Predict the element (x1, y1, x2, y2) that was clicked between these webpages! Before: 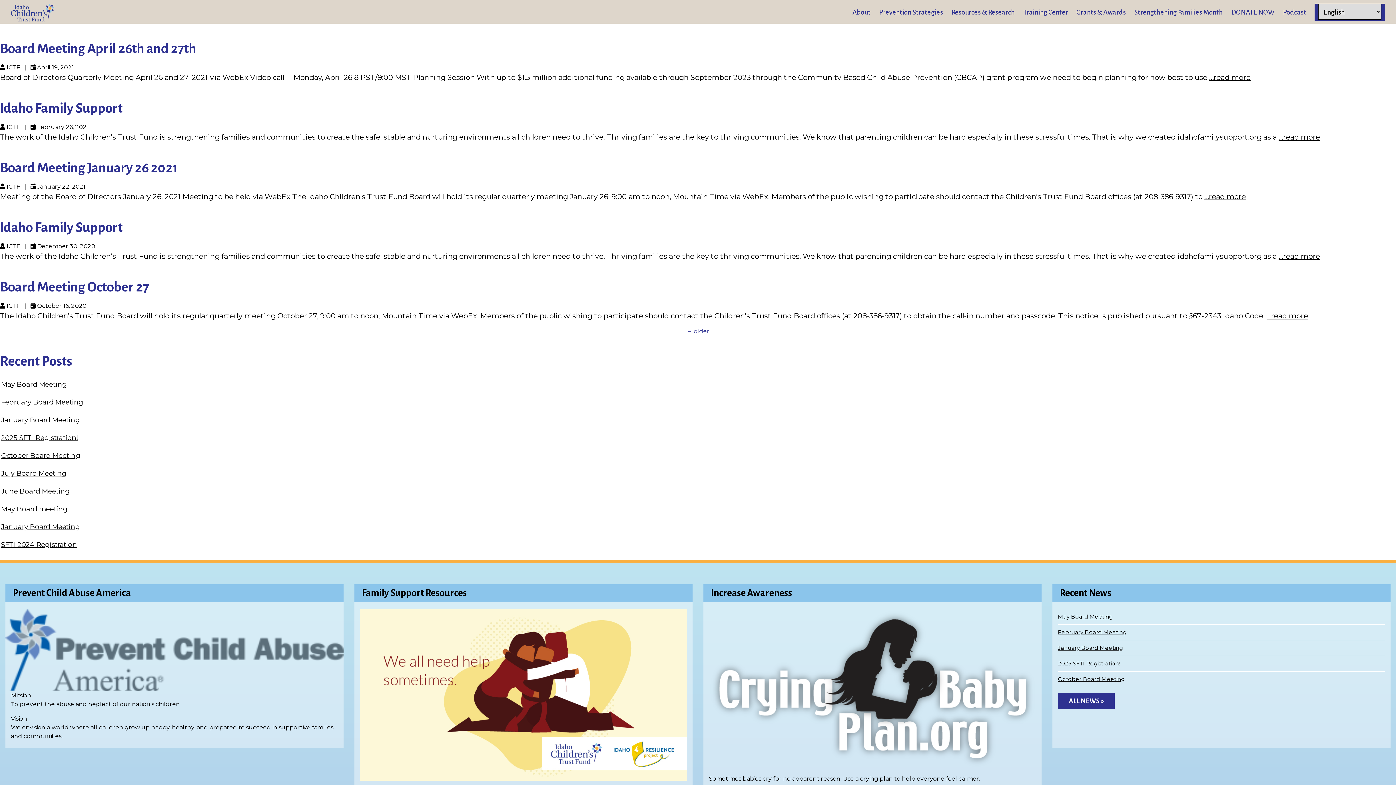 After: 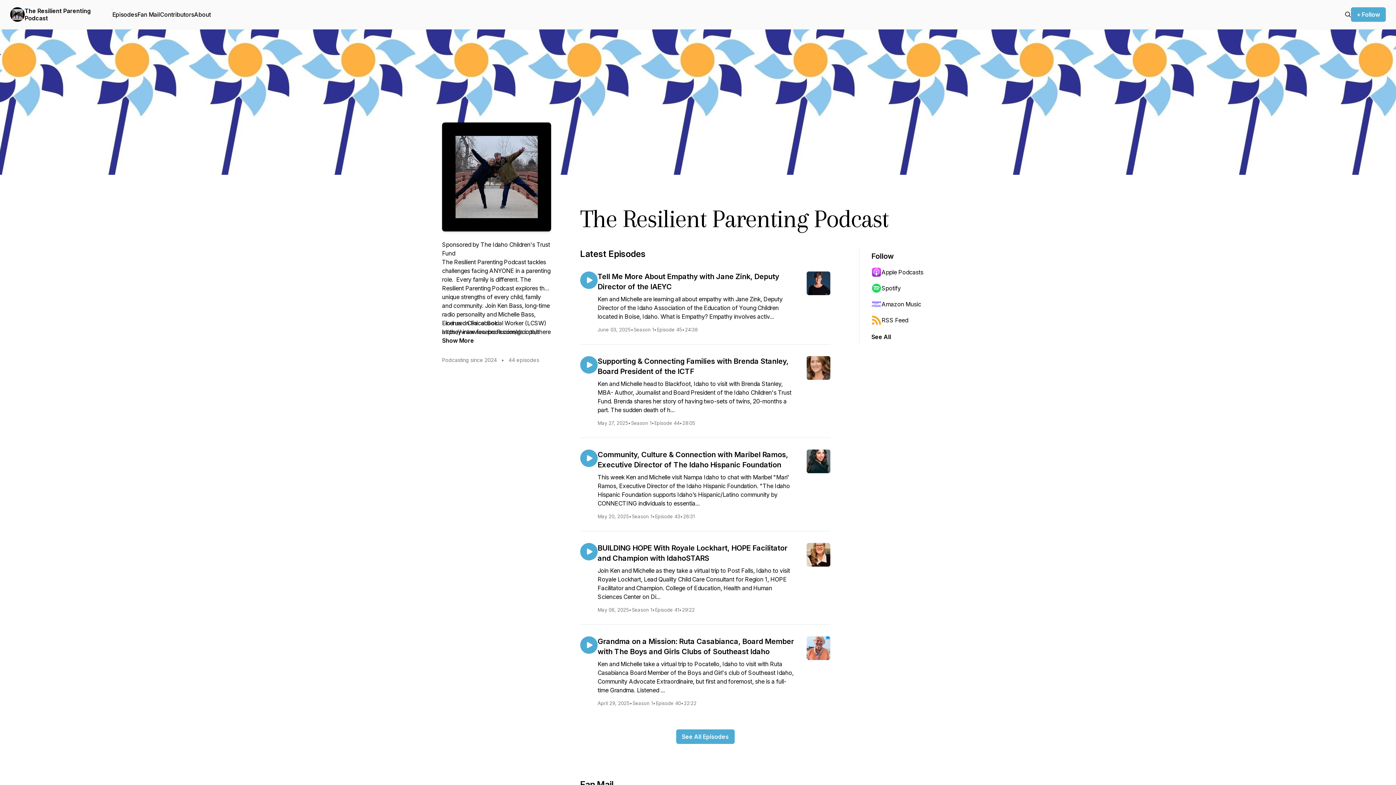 Action: bbox: (1283, 4, 1306, 20) label: Podcast